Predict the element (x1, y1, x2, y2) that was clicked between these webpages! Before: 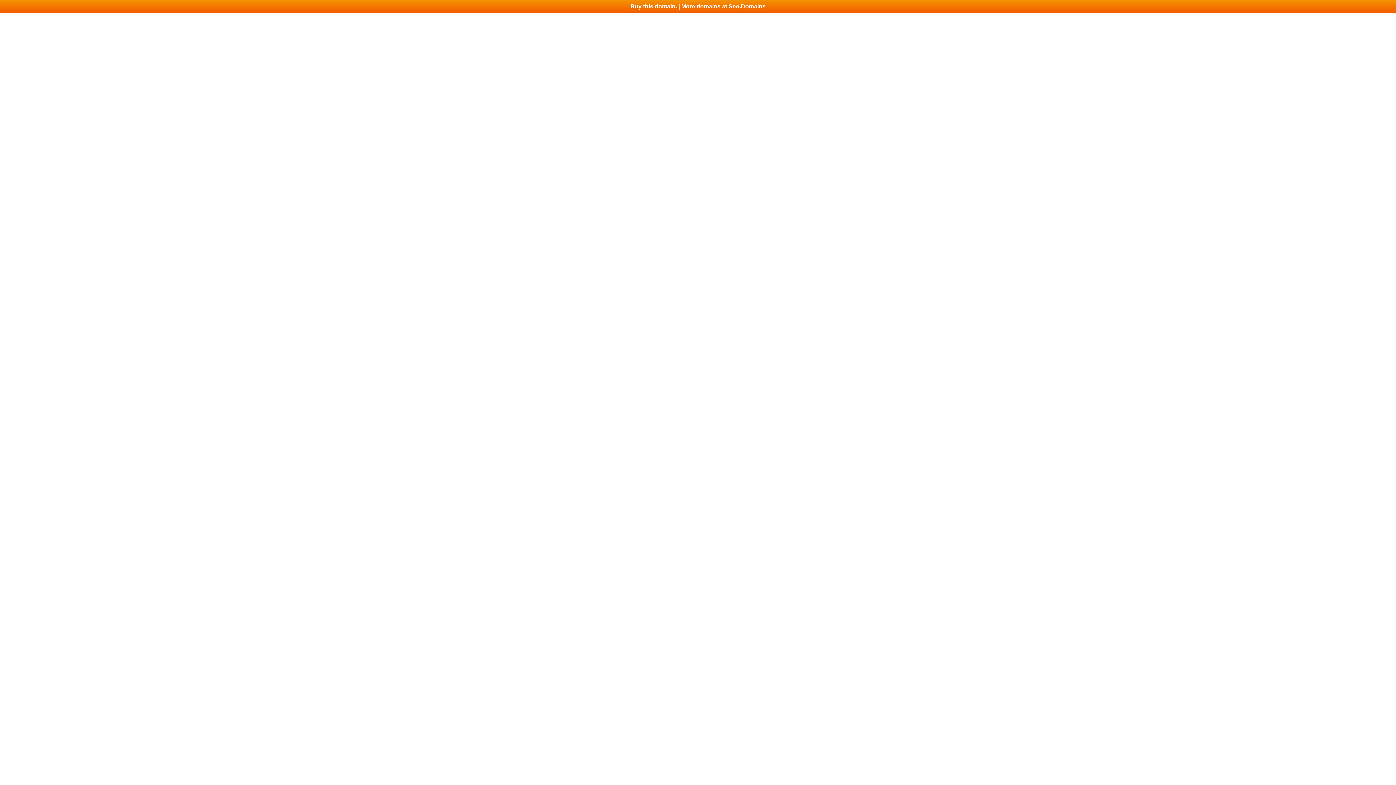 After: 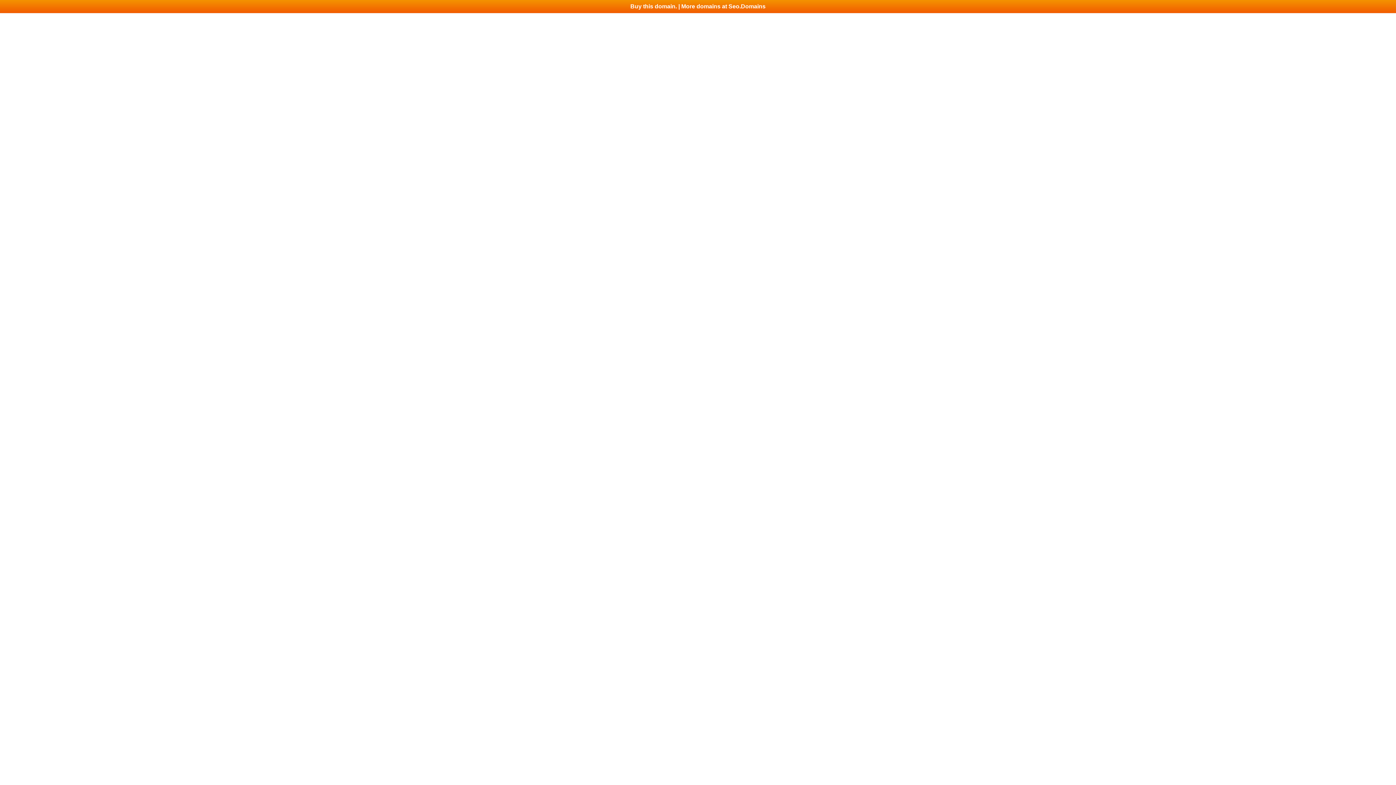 Action: bbox: (0, 0, 1396, 13) label: Buy this domain. | More domains at Seo.Domains